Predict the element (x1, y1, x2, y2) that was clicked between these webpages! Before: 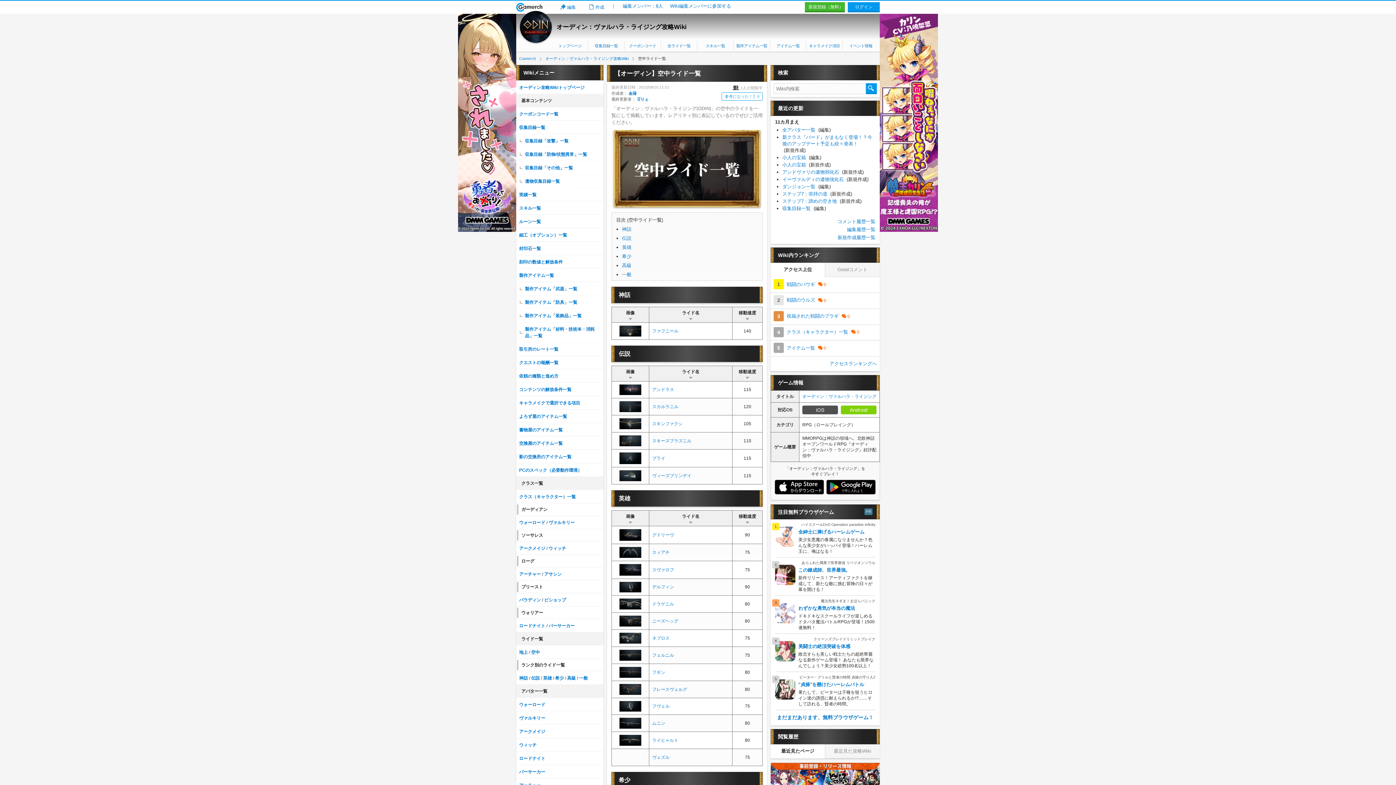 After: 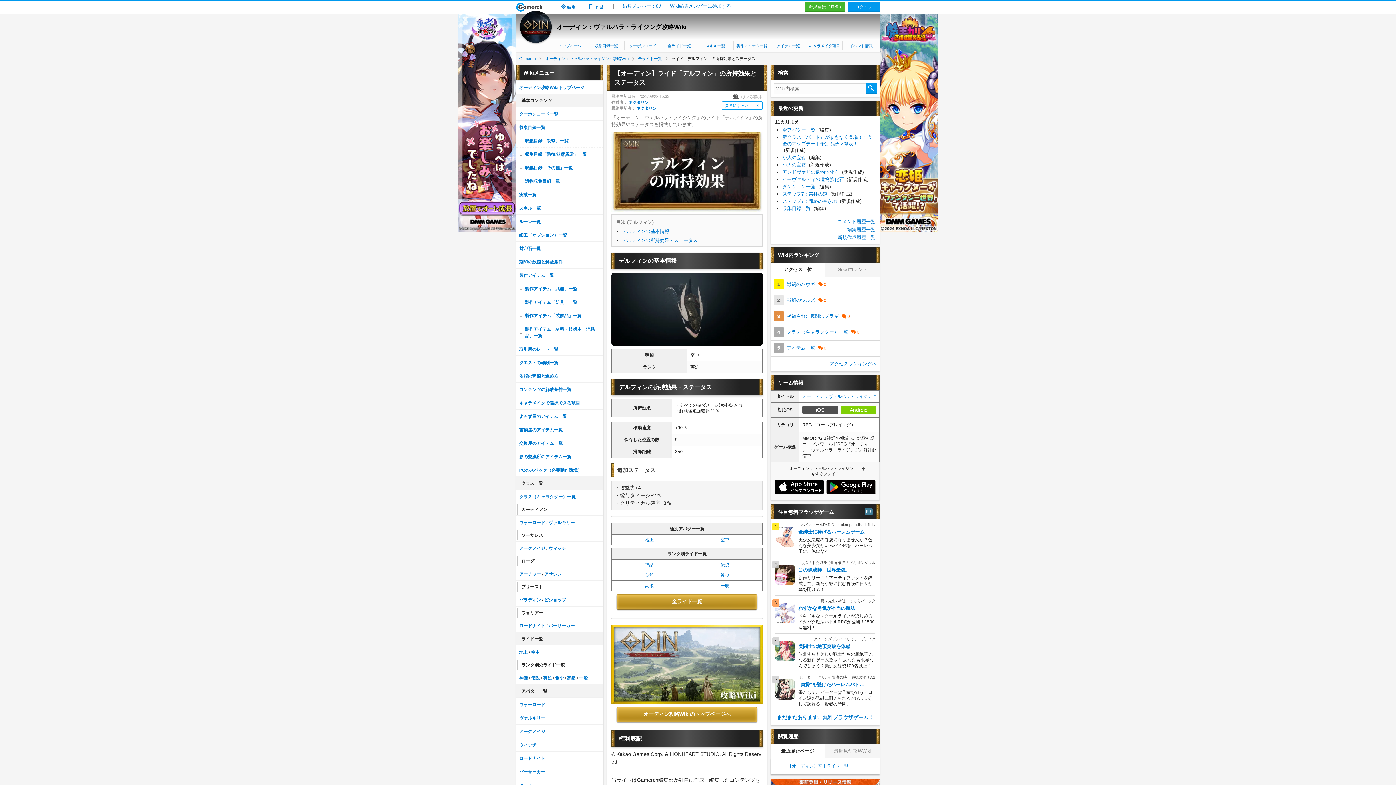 Action: bbox: (652, 584, 674, 589) label: デルフィン